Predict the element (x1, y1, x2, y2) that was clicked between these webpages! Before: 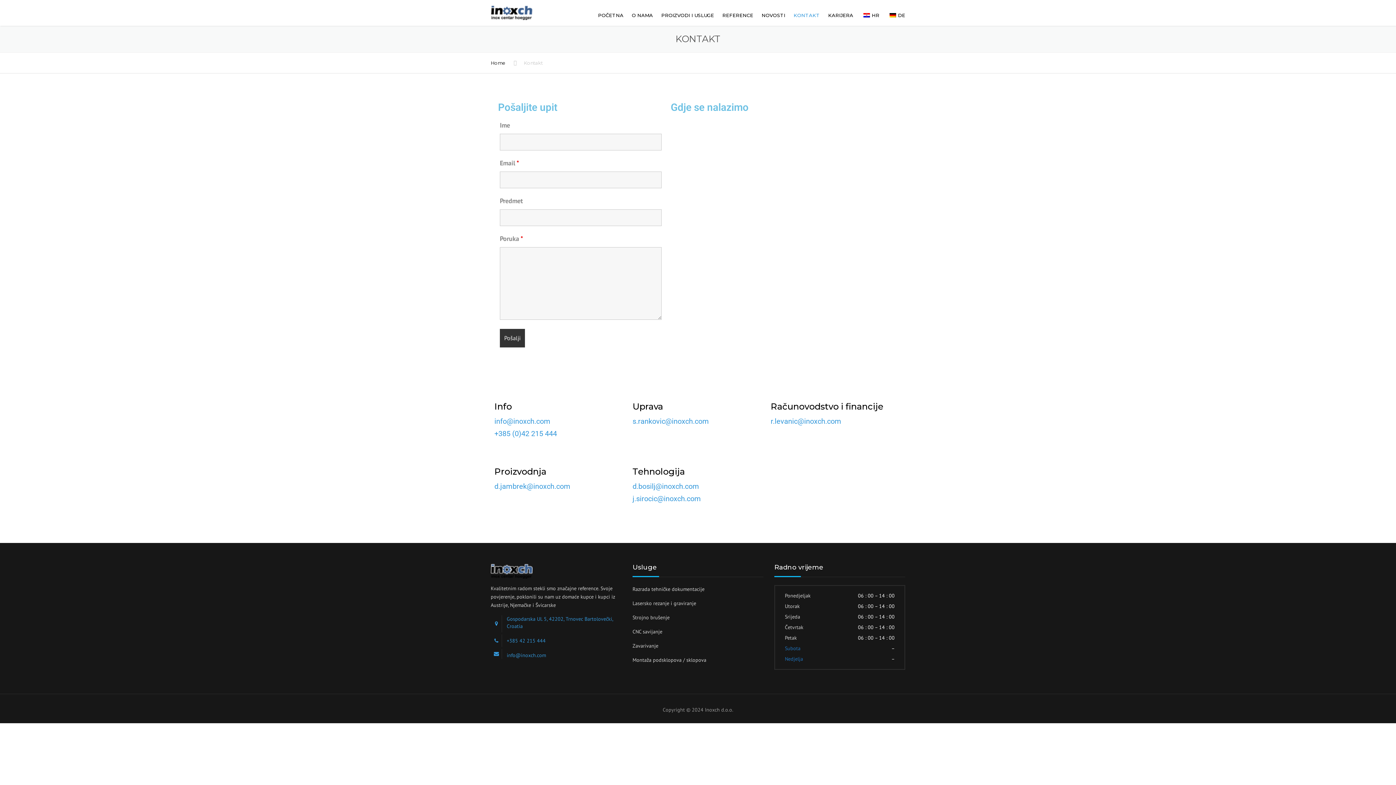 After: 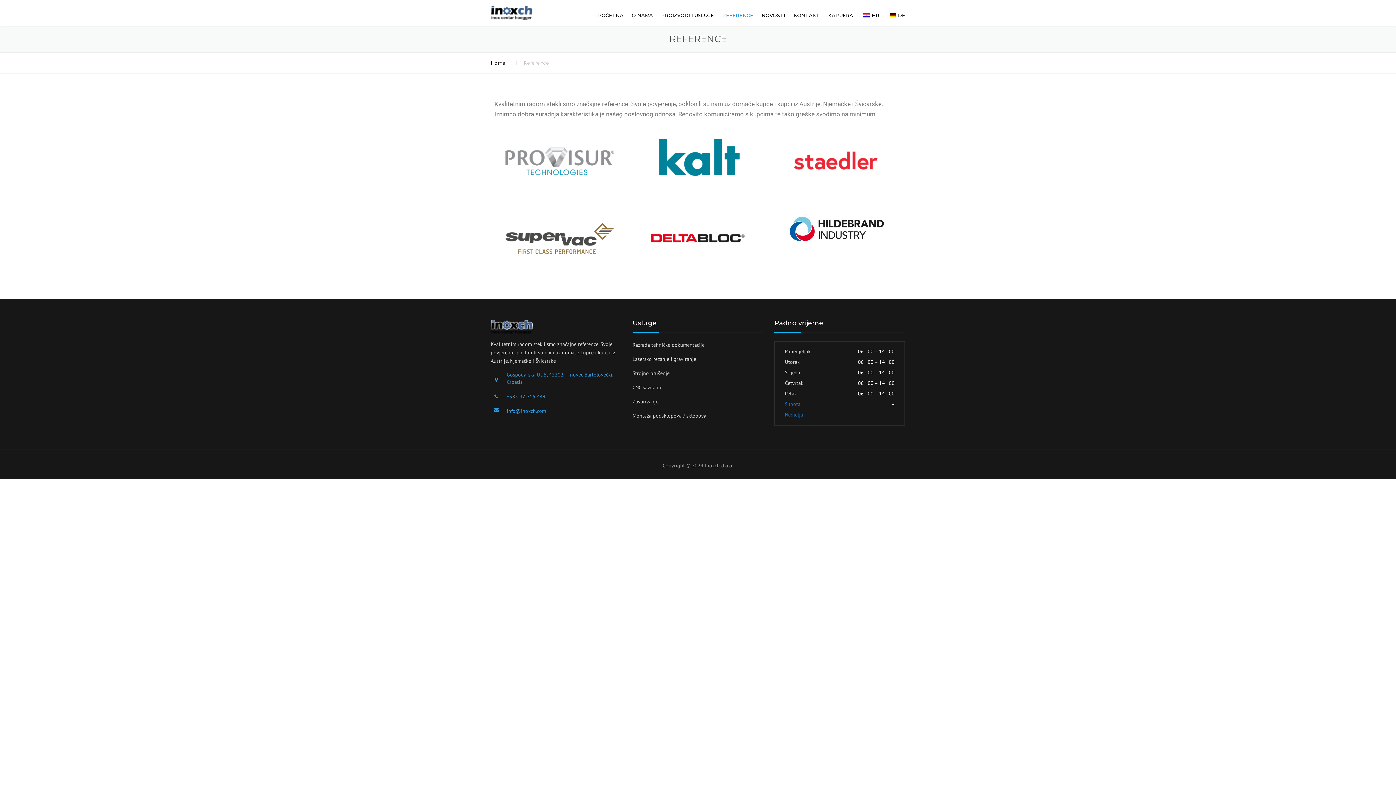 Action: bbox: (718, 2, 757, 27) label: REFERENCE